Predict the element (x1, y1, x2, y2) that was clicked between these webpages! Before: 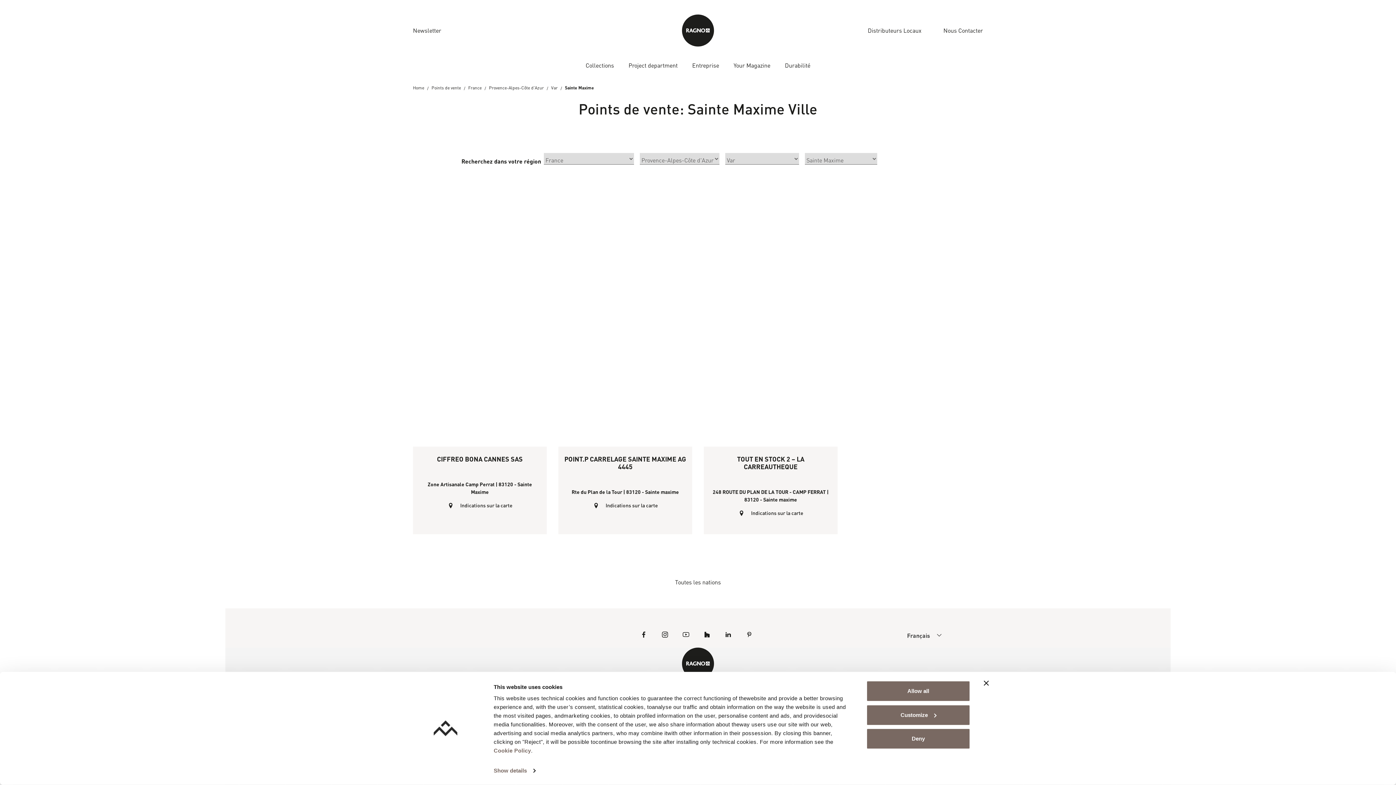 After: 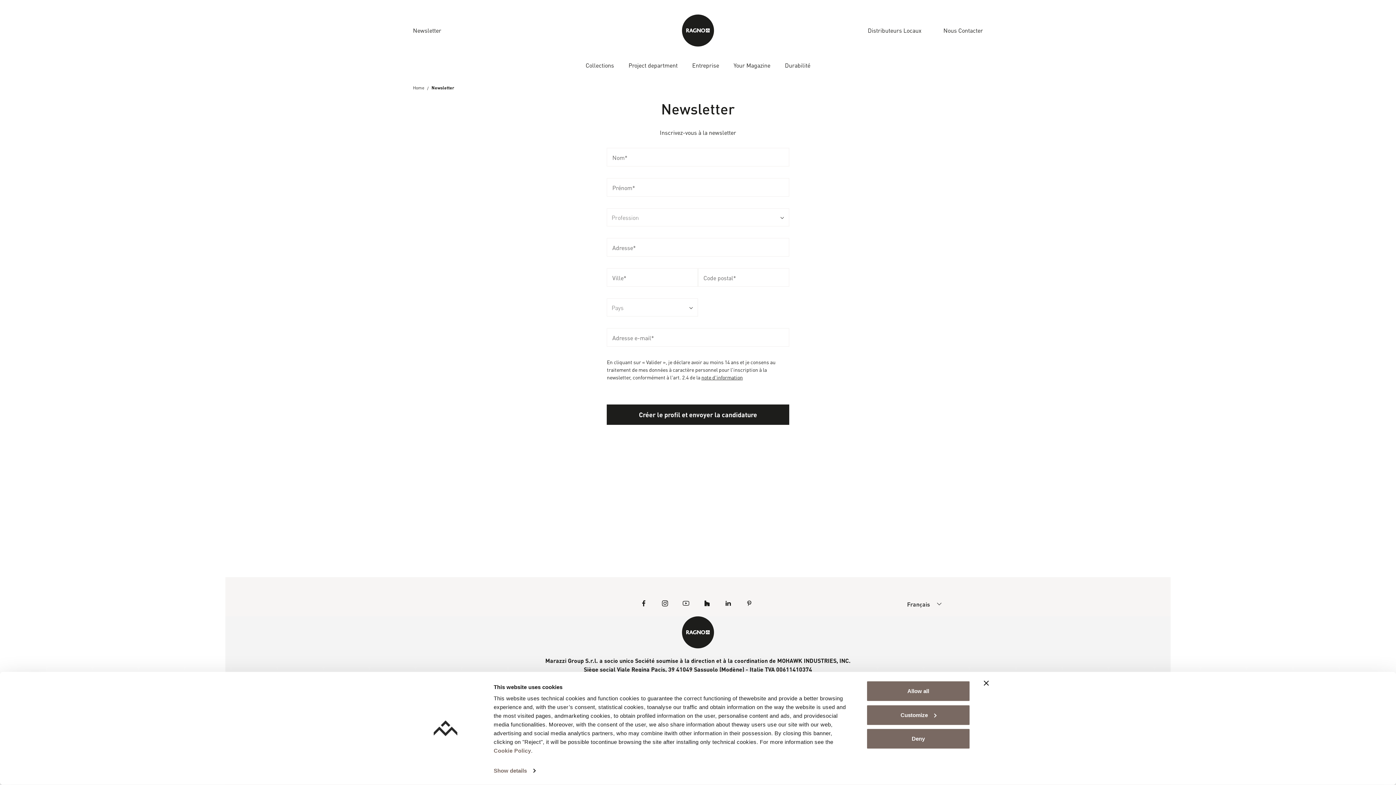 Action: bbox: (413, 26, 441, 34) label: Newsletter